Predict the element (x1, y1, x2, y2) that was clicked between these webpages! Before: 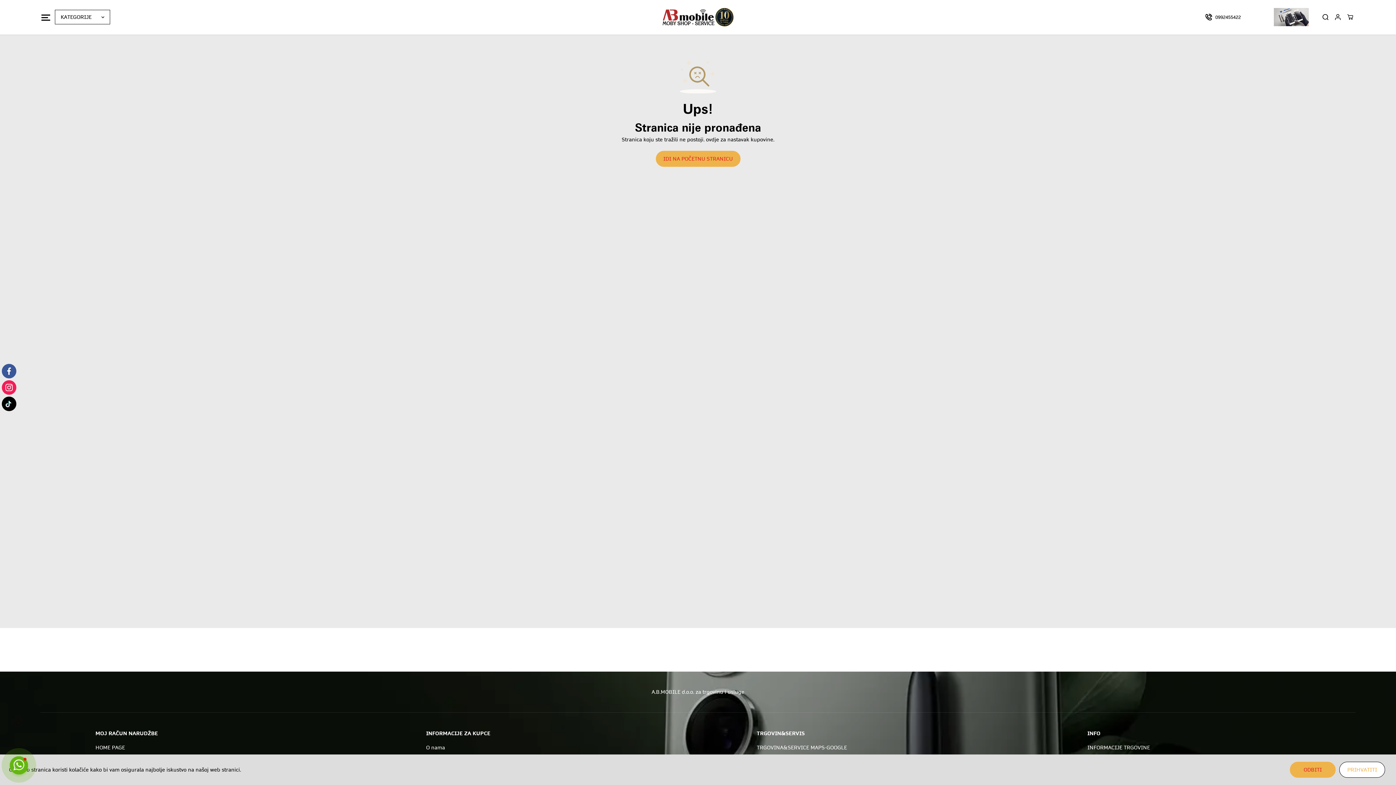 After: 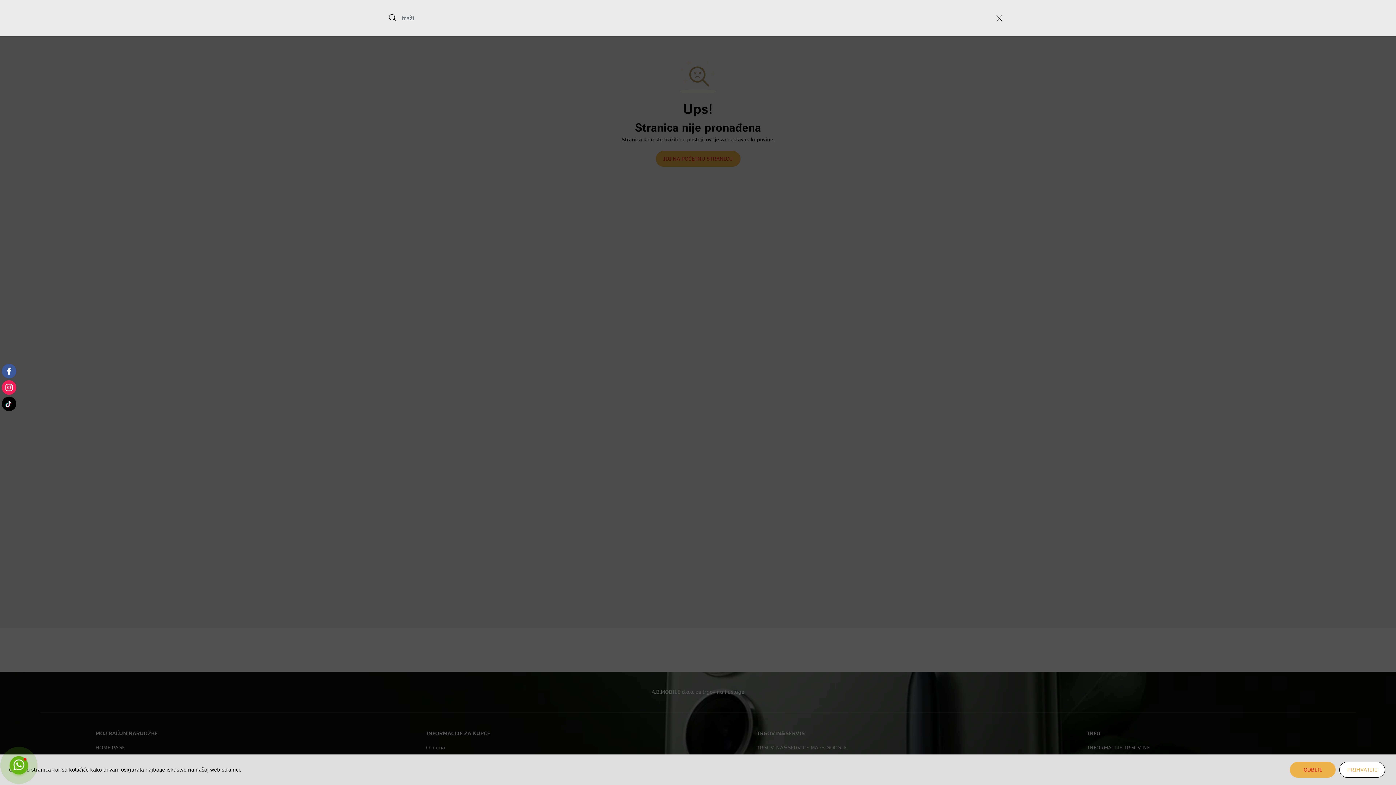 Action: bbox: (1320, 11, 1331, 22)